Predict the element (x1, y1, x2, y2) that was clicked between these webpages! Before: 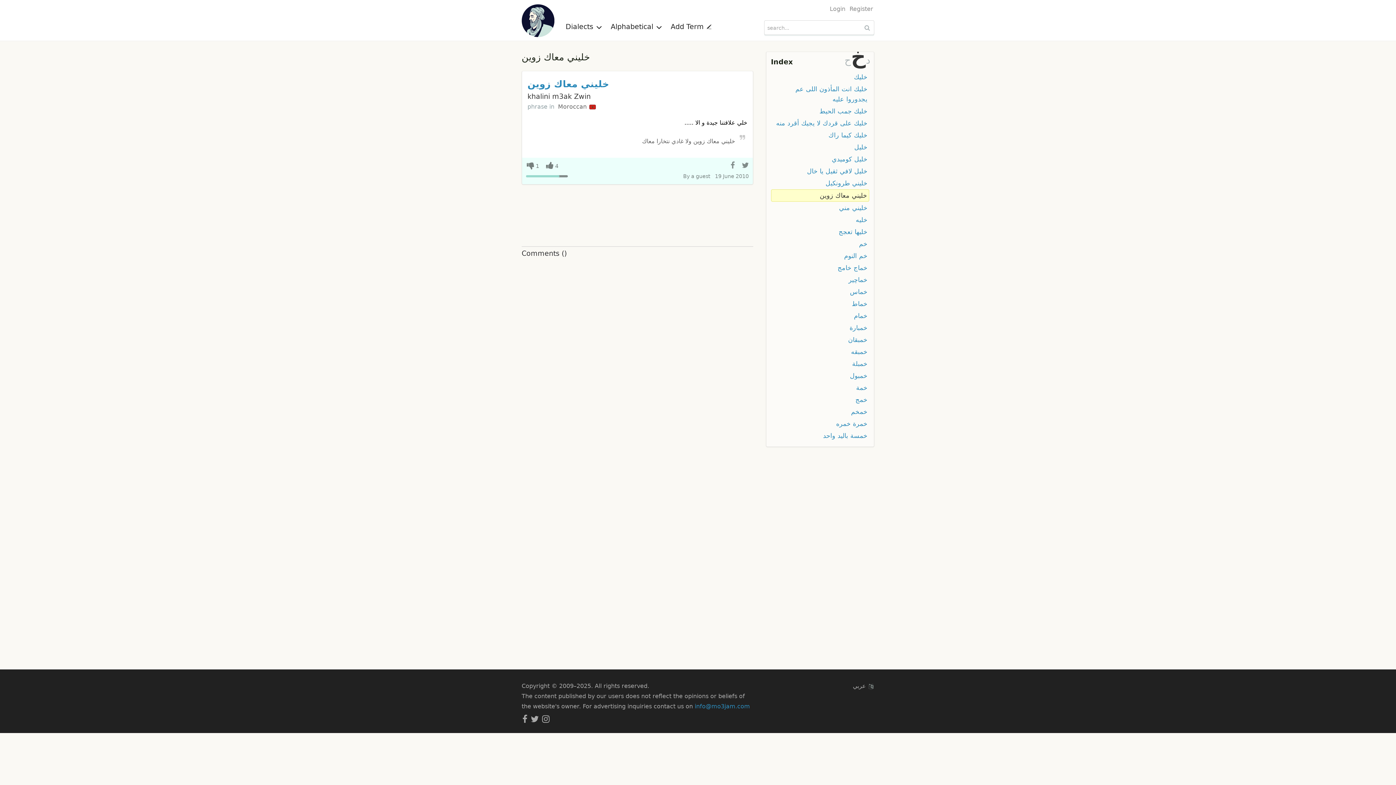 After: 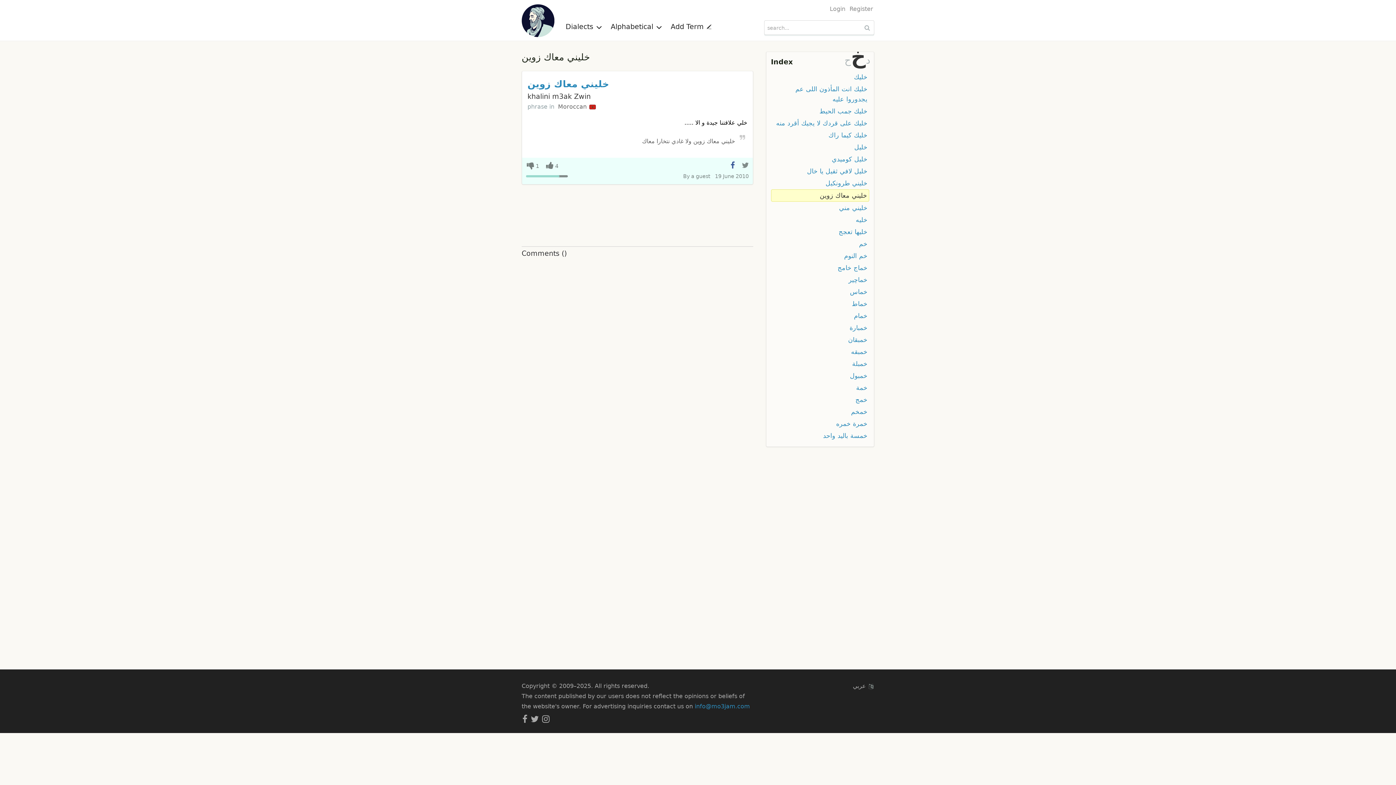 Action: bbox: (730, 161, 735, 168)